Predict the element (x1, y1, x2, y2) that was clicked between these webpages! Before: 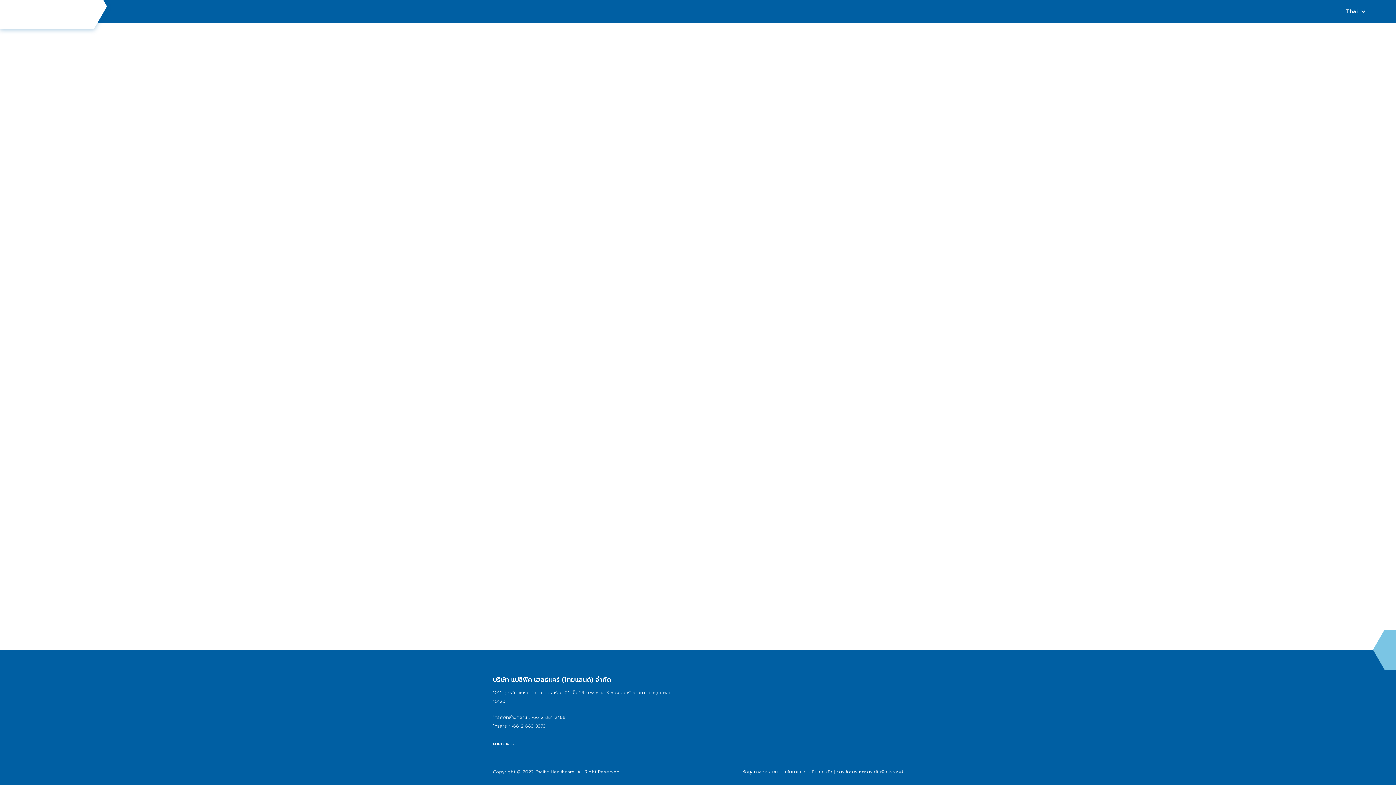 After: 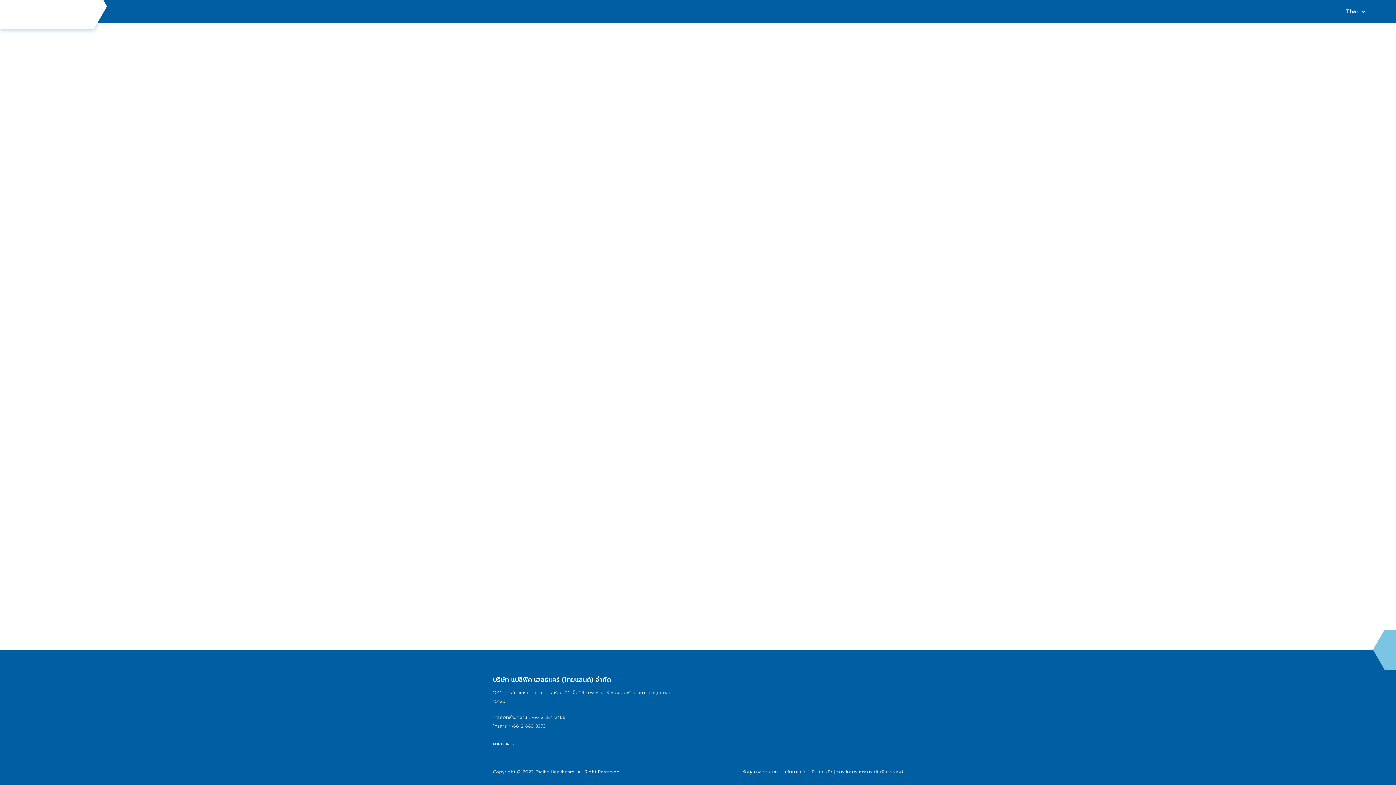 Action: bbox: (785, 769, 832, 775) label: นโยบายความเป็นส่วนตัว